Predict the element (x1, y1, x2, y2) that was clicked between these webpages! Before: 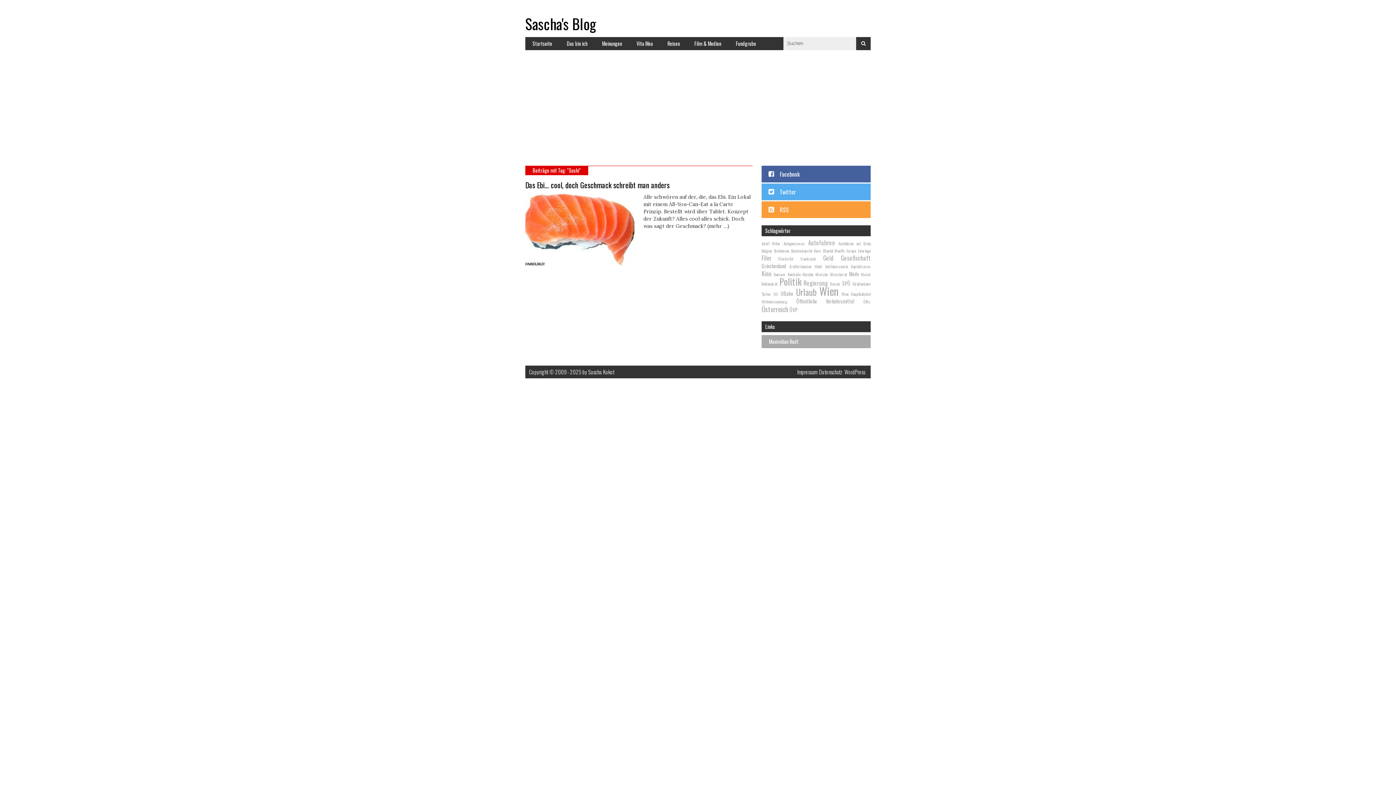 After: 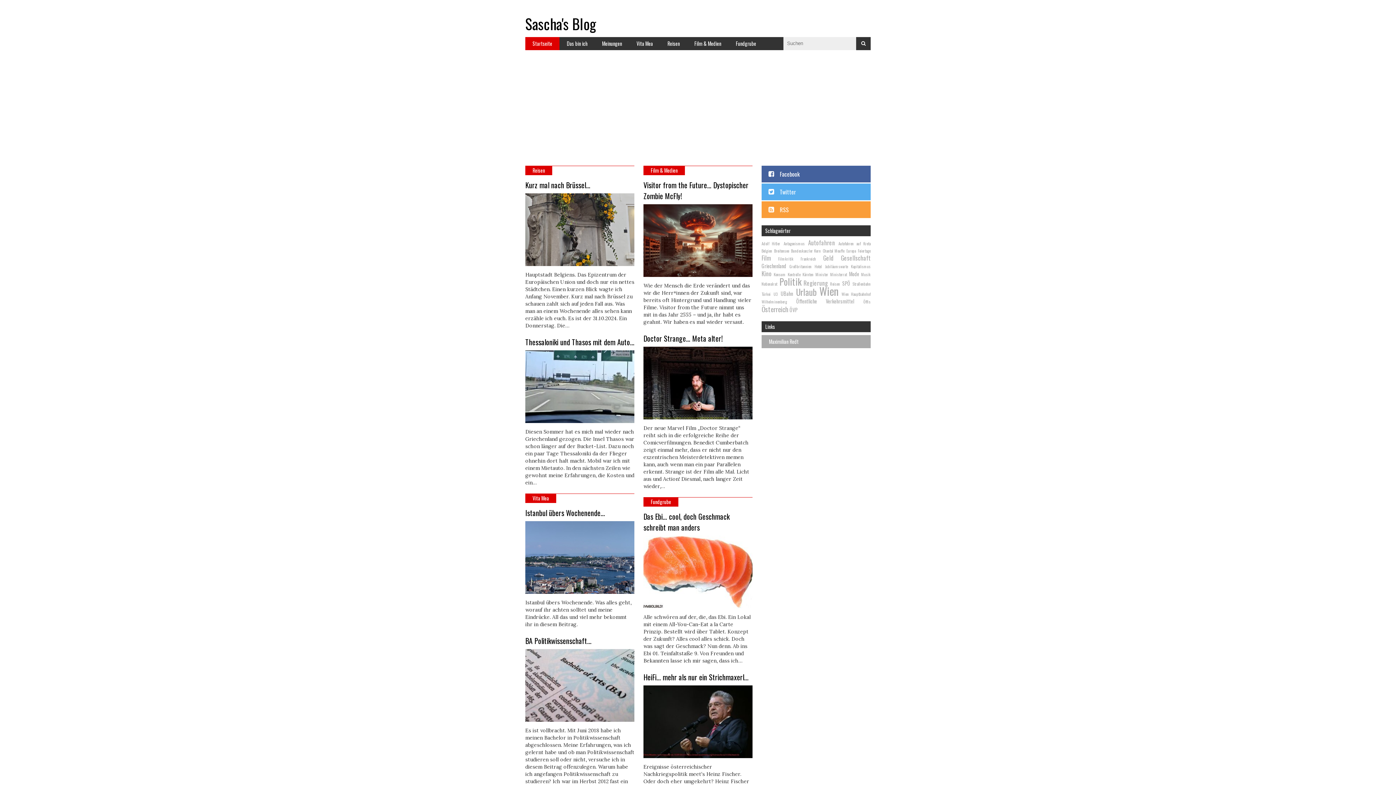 Action: label: Startseite bbox: (525, 37, 559, 50)